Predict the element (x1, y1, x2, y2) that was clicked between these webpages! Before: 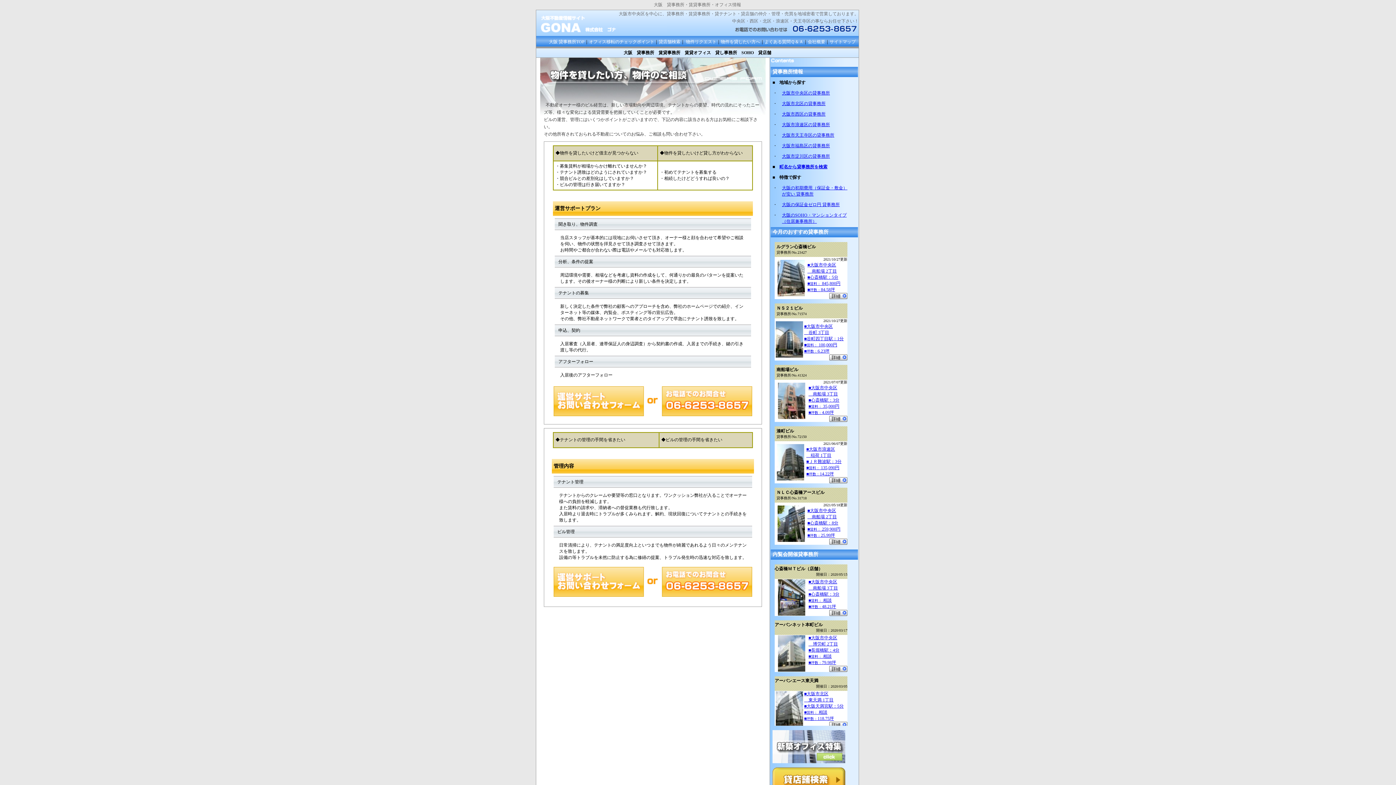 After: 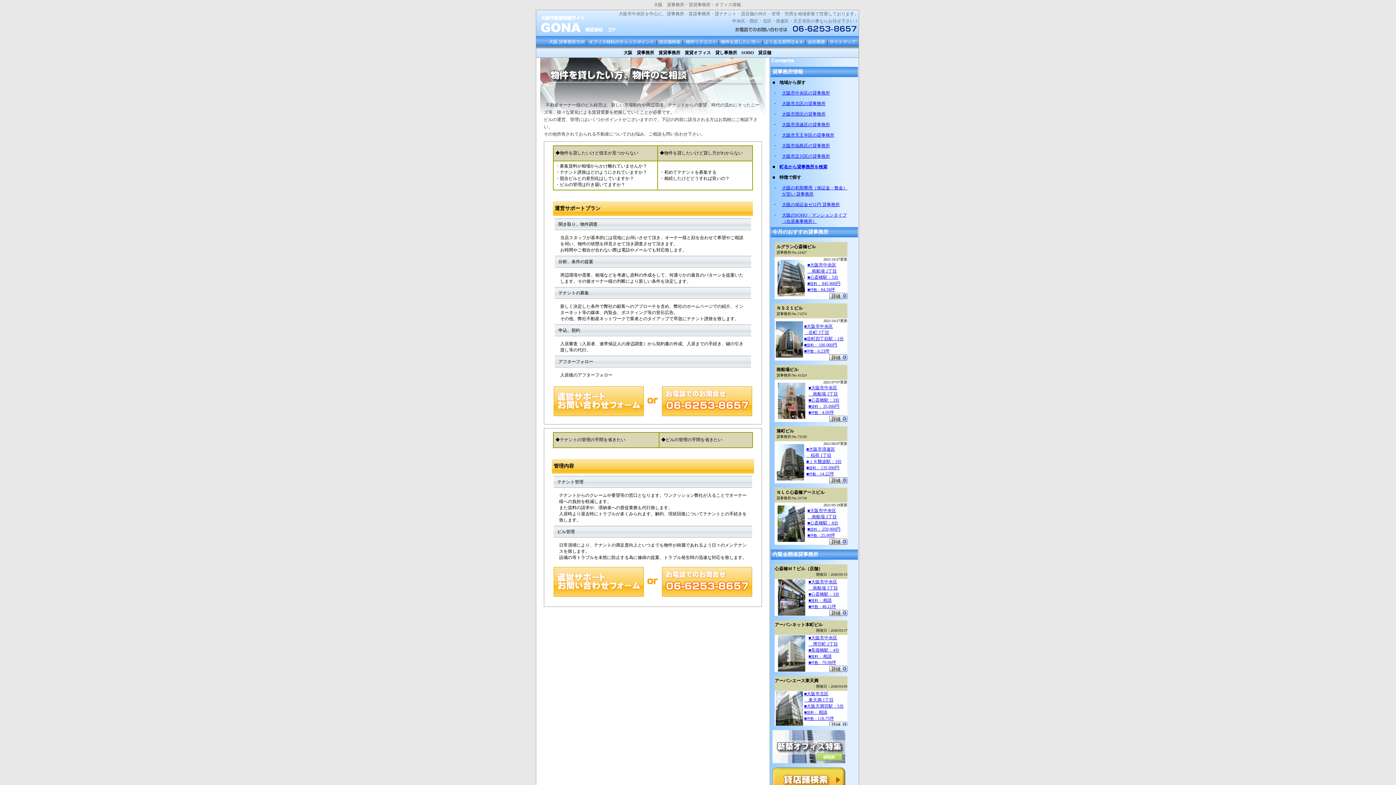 Action: bbox: (808, 579, 847, 616) label: ■大阪市中央区
　南船場 3丁目
■心斎橋駅：3分
■賃料： 相談
■坪数：48.21坪
